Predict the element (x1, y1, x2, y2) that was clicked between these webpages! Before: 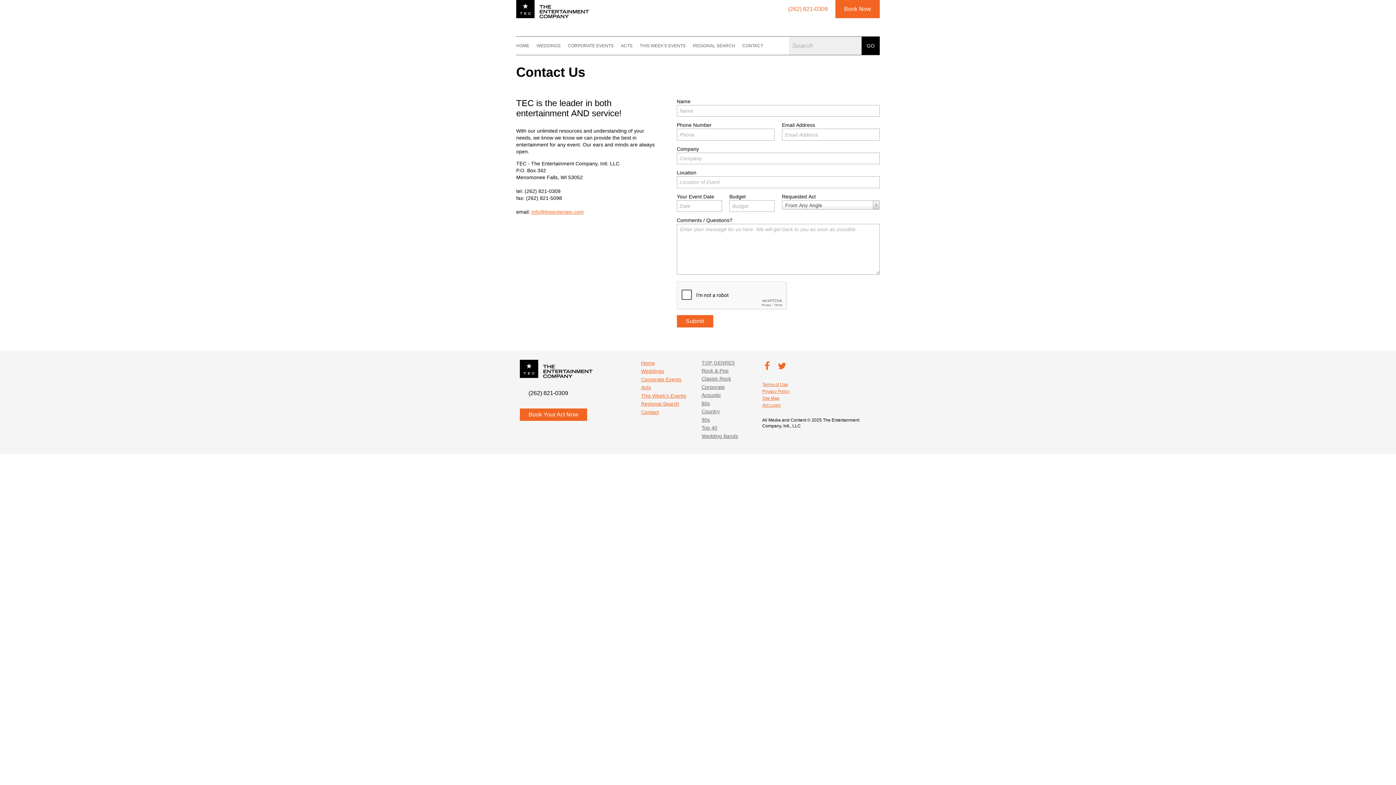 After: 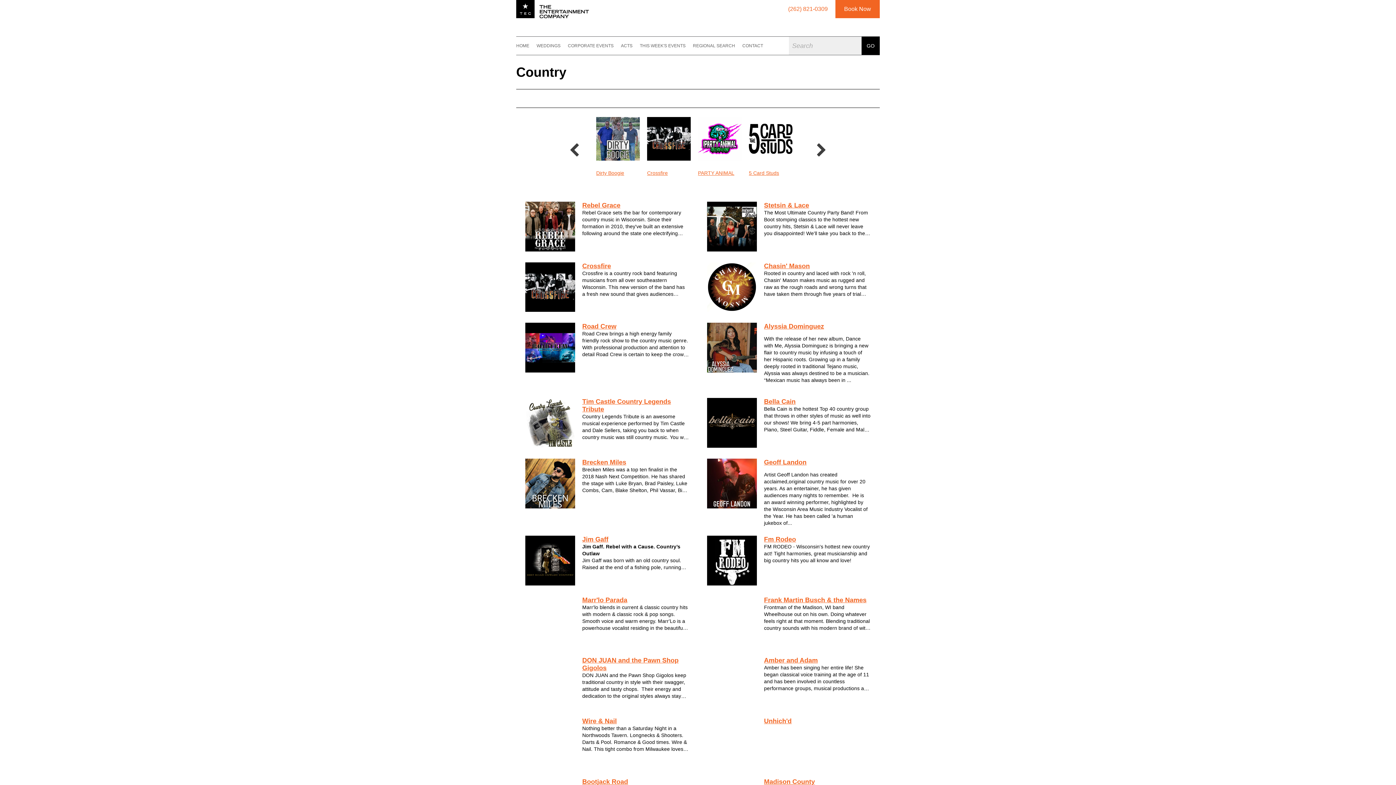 Action: bbox: (701, 408, 719, 414) label: Country